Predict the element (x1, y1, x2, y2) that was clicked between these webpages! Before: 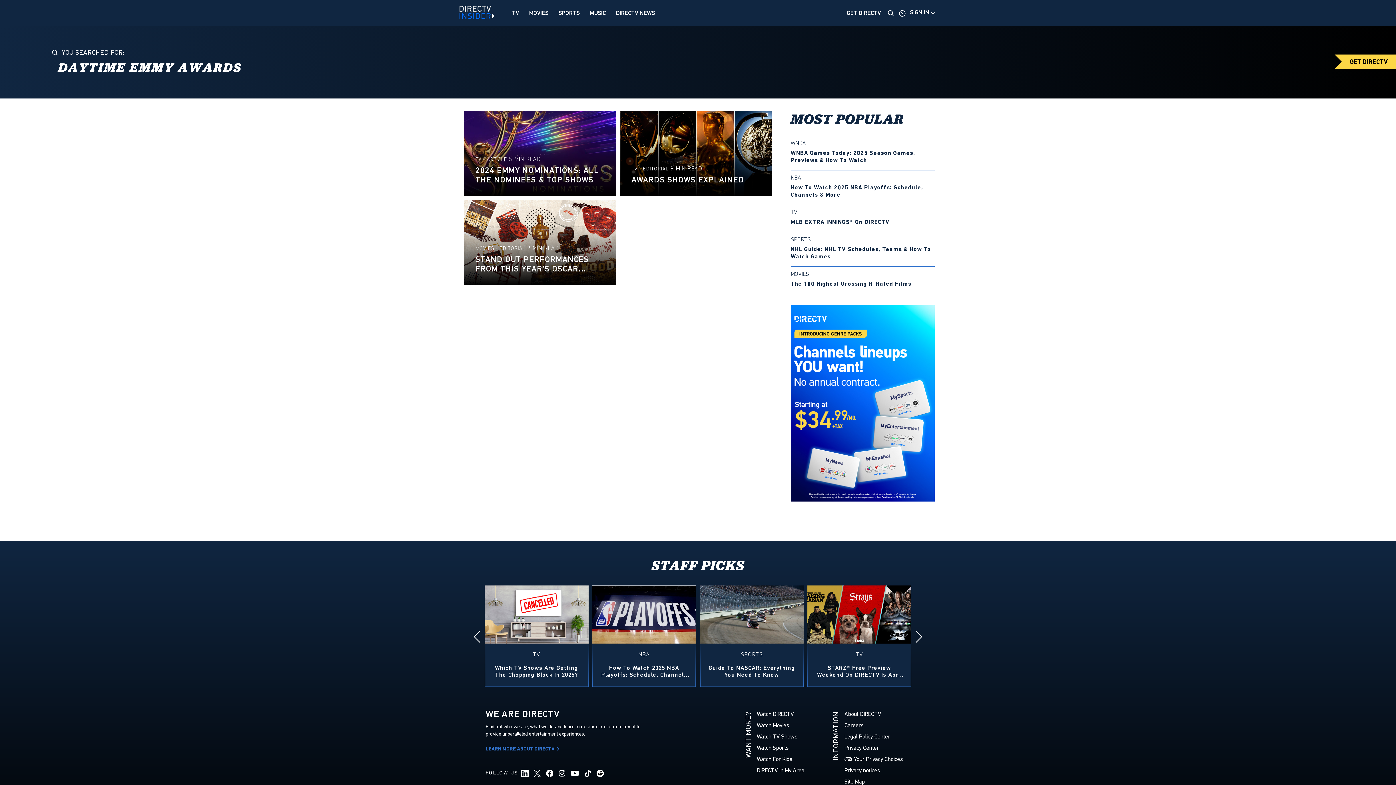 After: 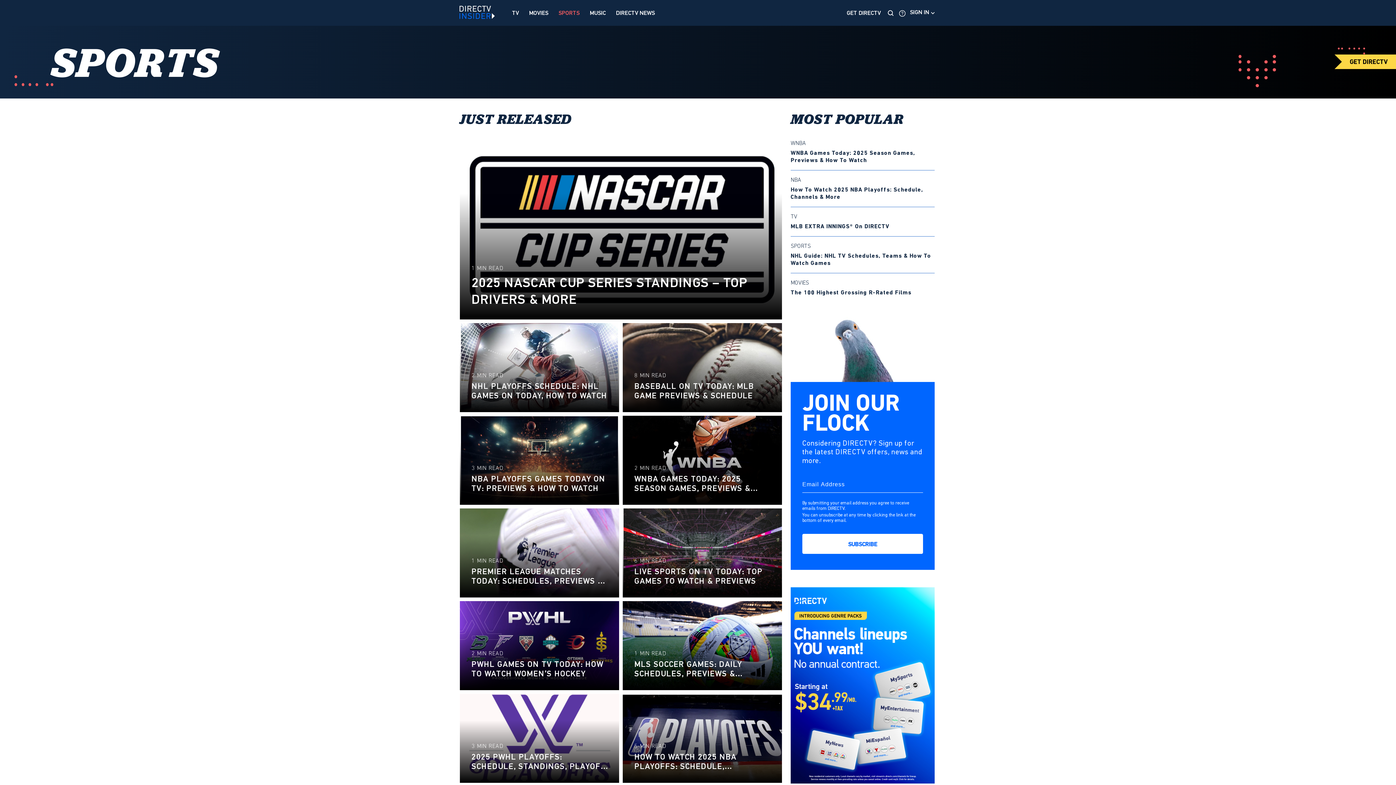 Action: label: SPORTS bbox: (558, 9, 579, 16)